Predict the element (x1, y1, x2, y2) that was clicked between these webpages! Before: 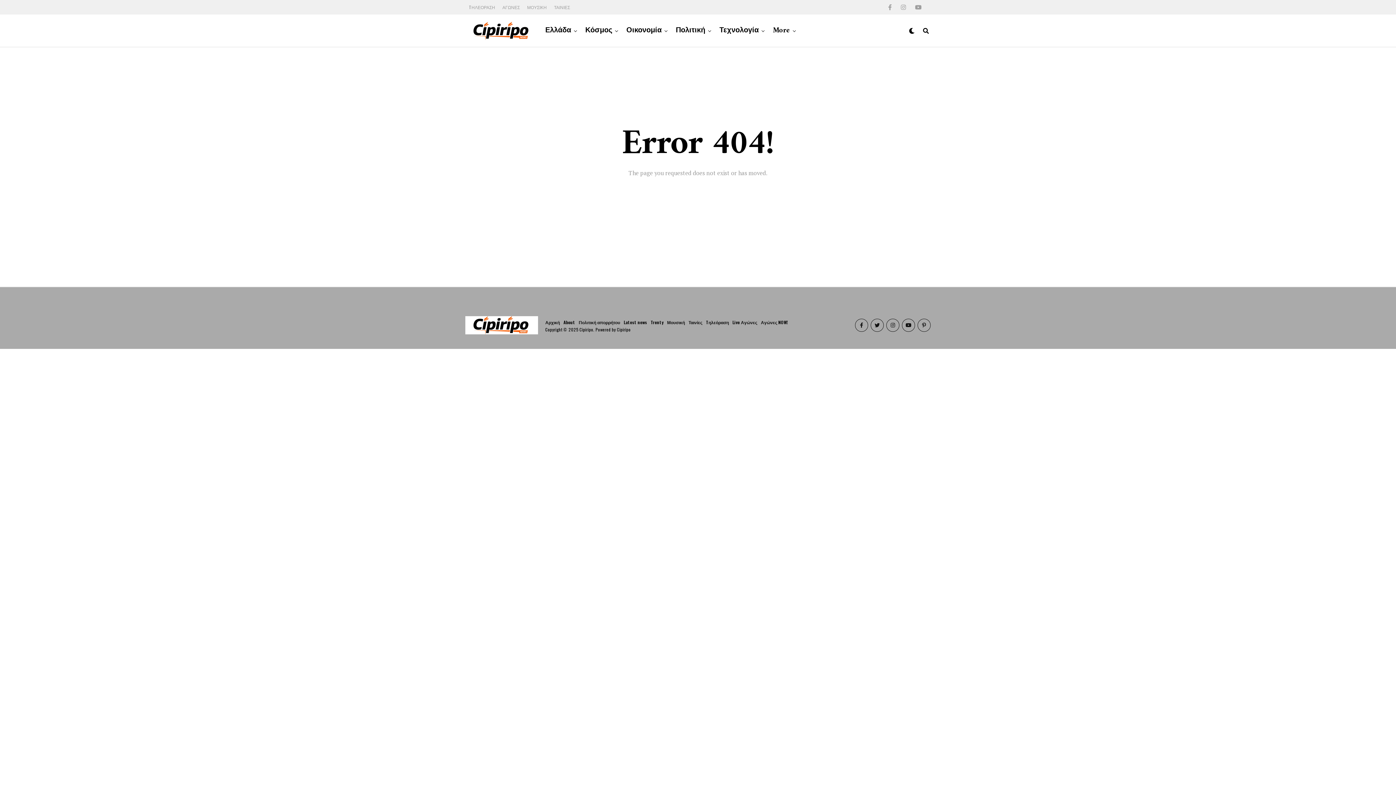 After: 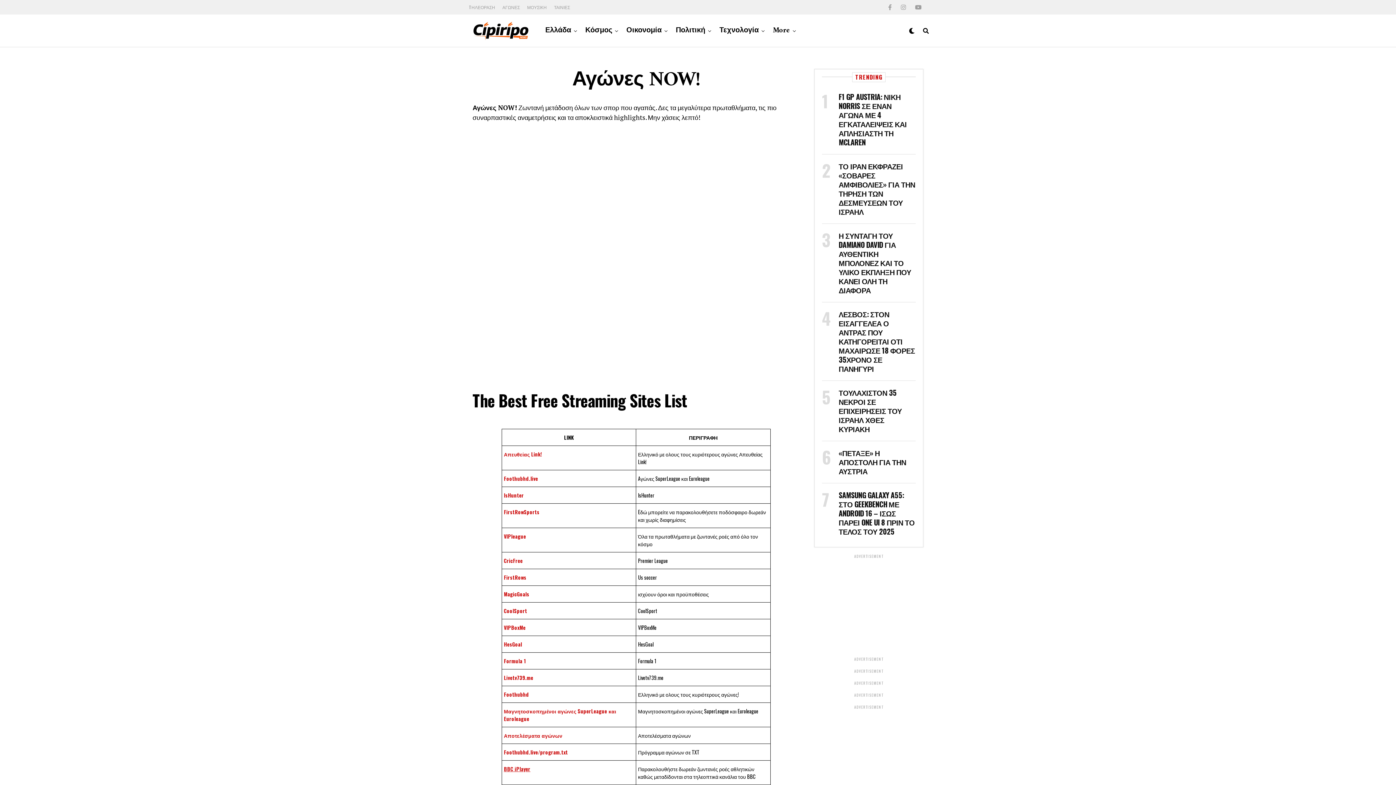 Action: bbox: (761, 319, 788, 325) label: Αγώνες NOW!